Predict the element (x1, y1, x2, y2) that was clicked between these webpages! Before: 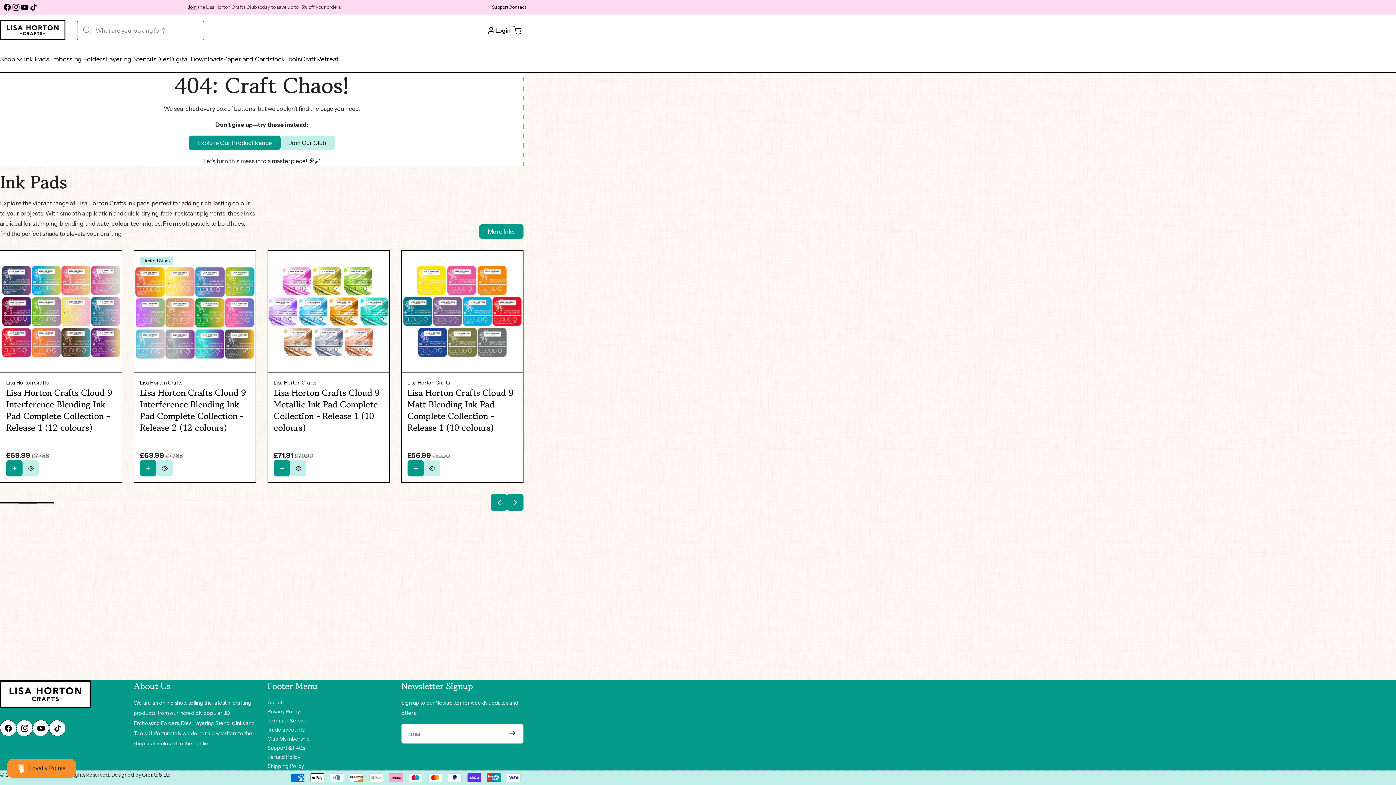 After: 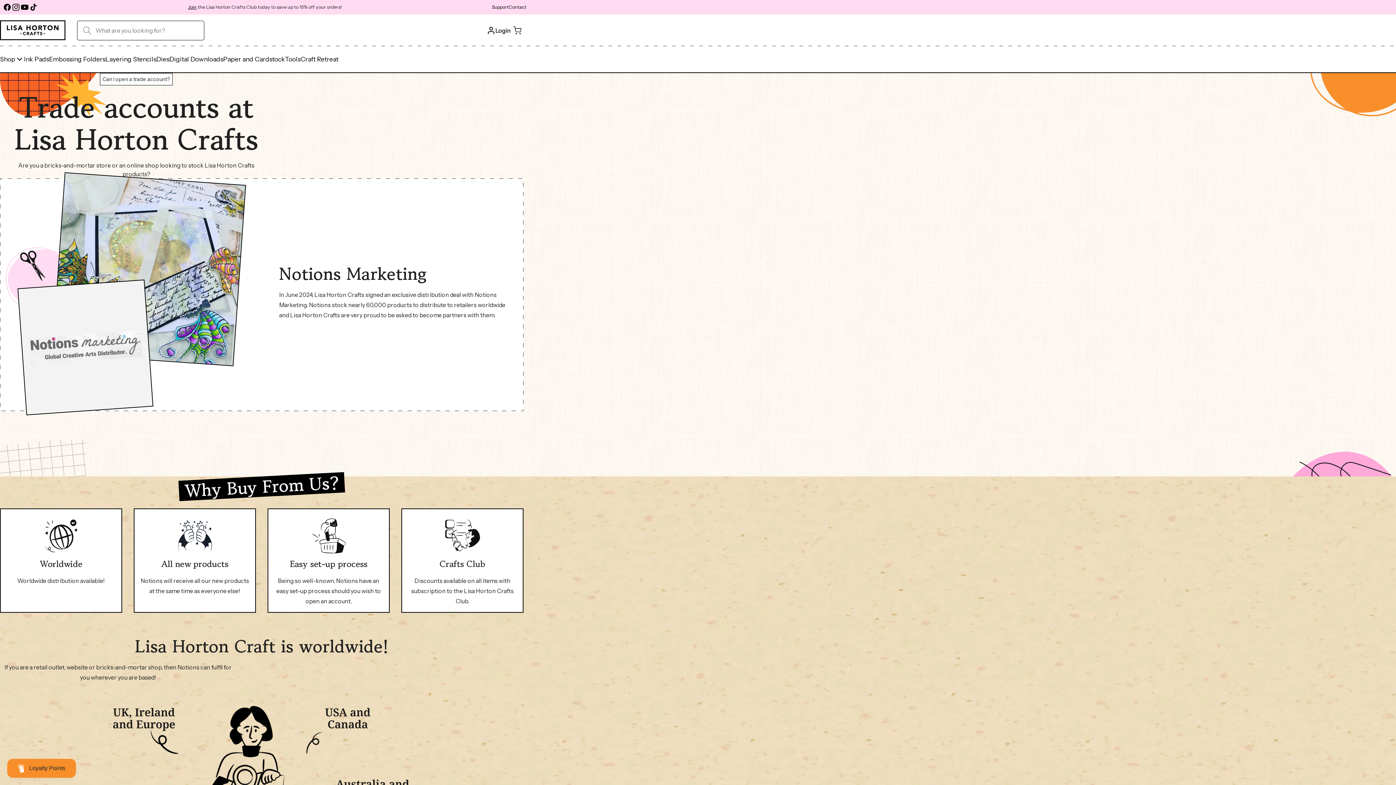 Action: label: Trade accounts bbox: (267, 726, 304, 733)